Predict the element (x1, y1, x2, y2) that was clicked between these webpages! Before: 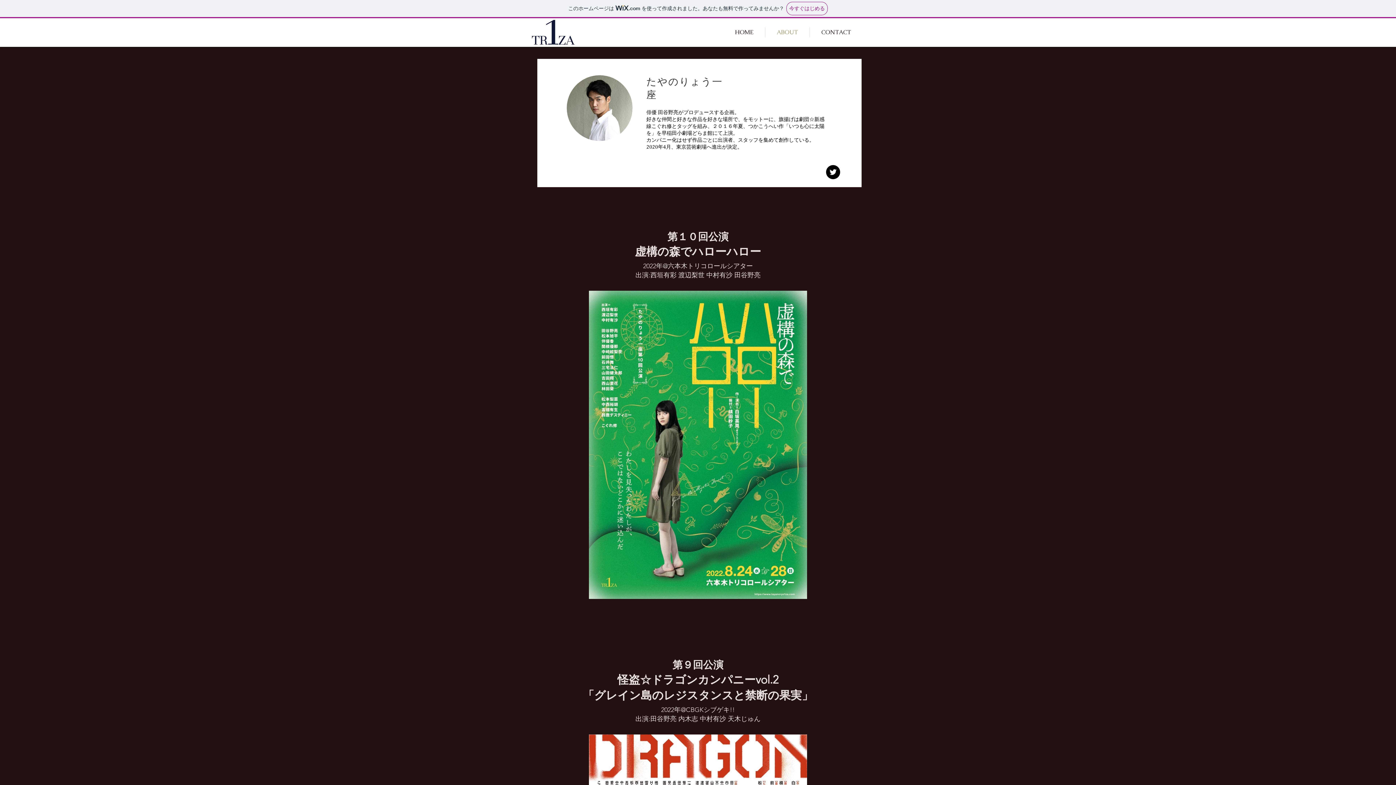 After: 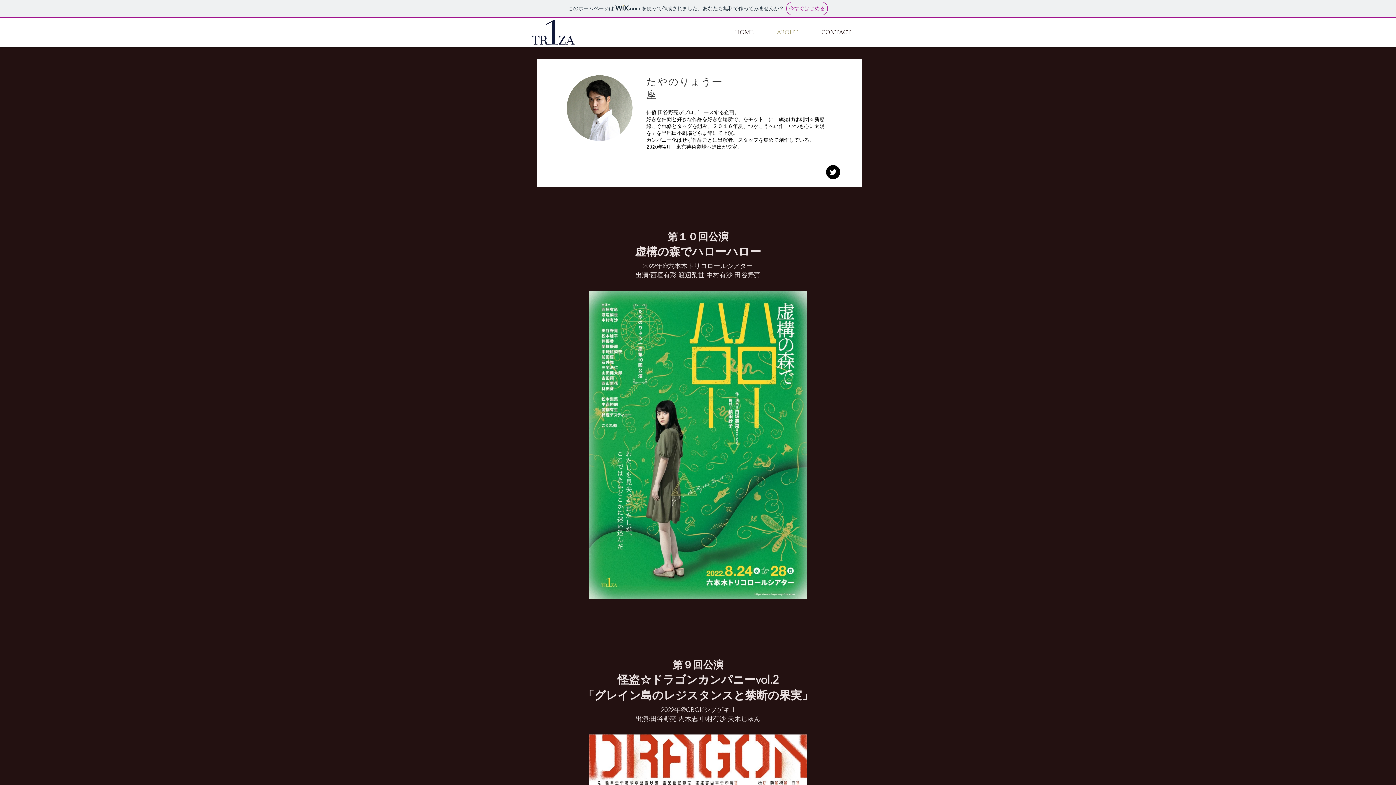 Action: bbox: (765, 27, 809, 37) label: ABOUT